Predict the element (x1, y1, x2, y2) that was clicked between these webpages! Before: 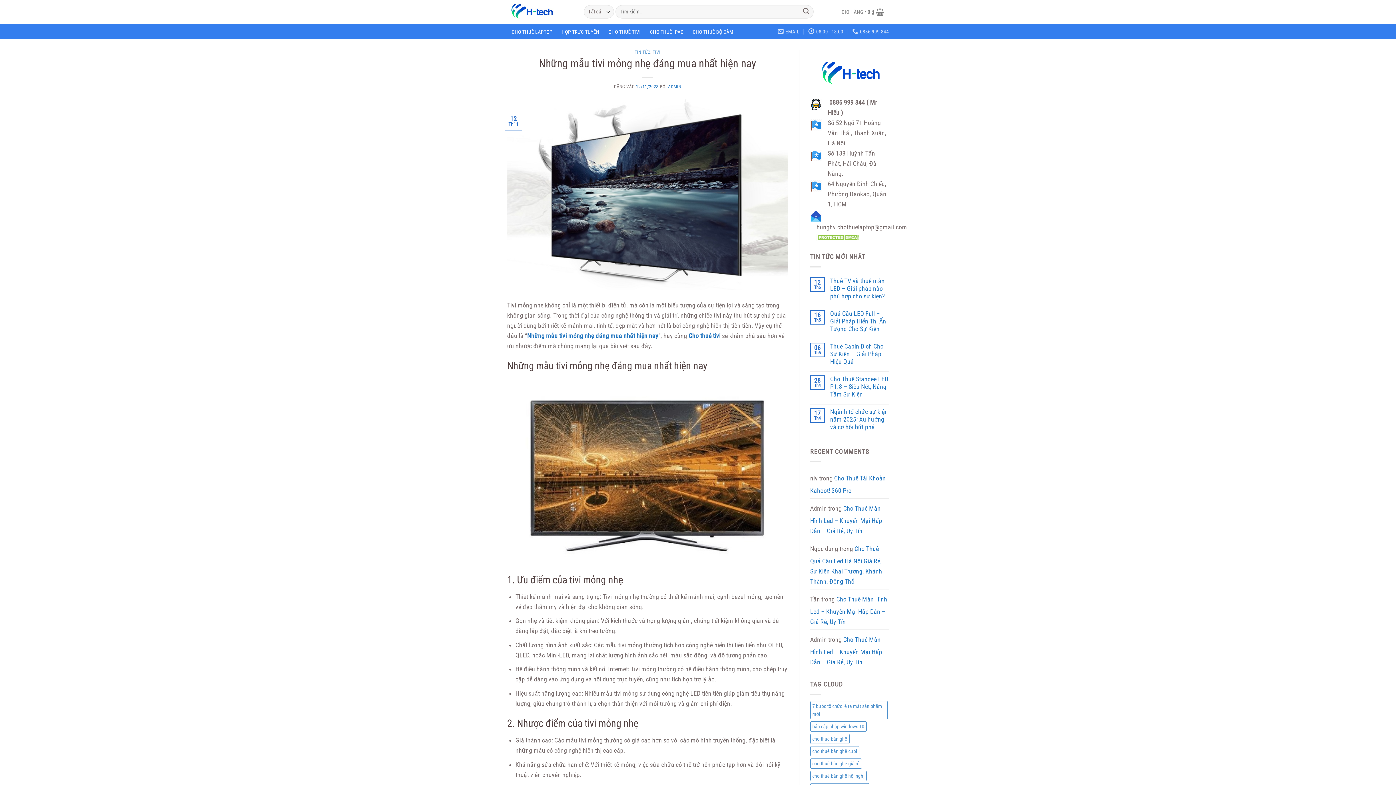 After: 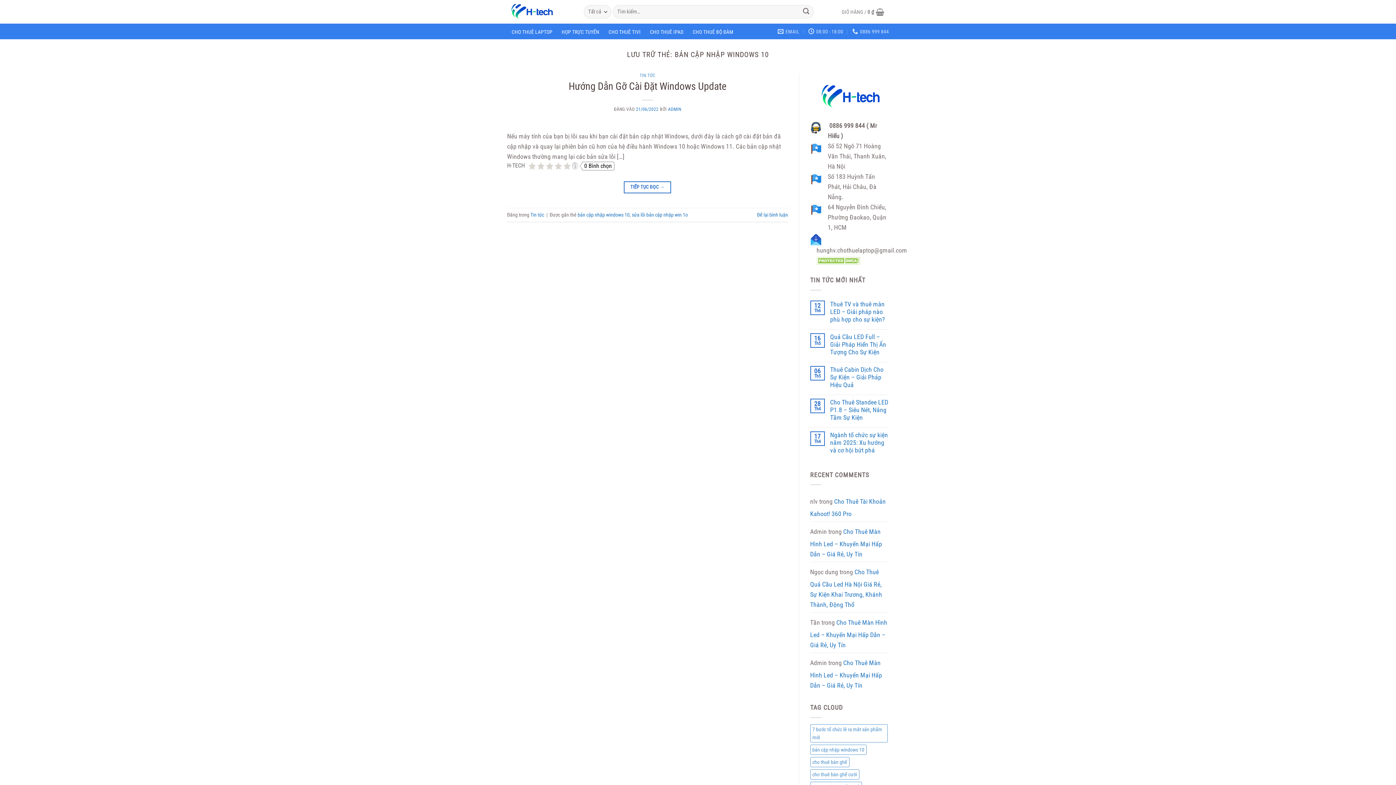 Action: bbox: (810, 721, 866, 732) label: bản cập nhập windows 10 (1 mục)